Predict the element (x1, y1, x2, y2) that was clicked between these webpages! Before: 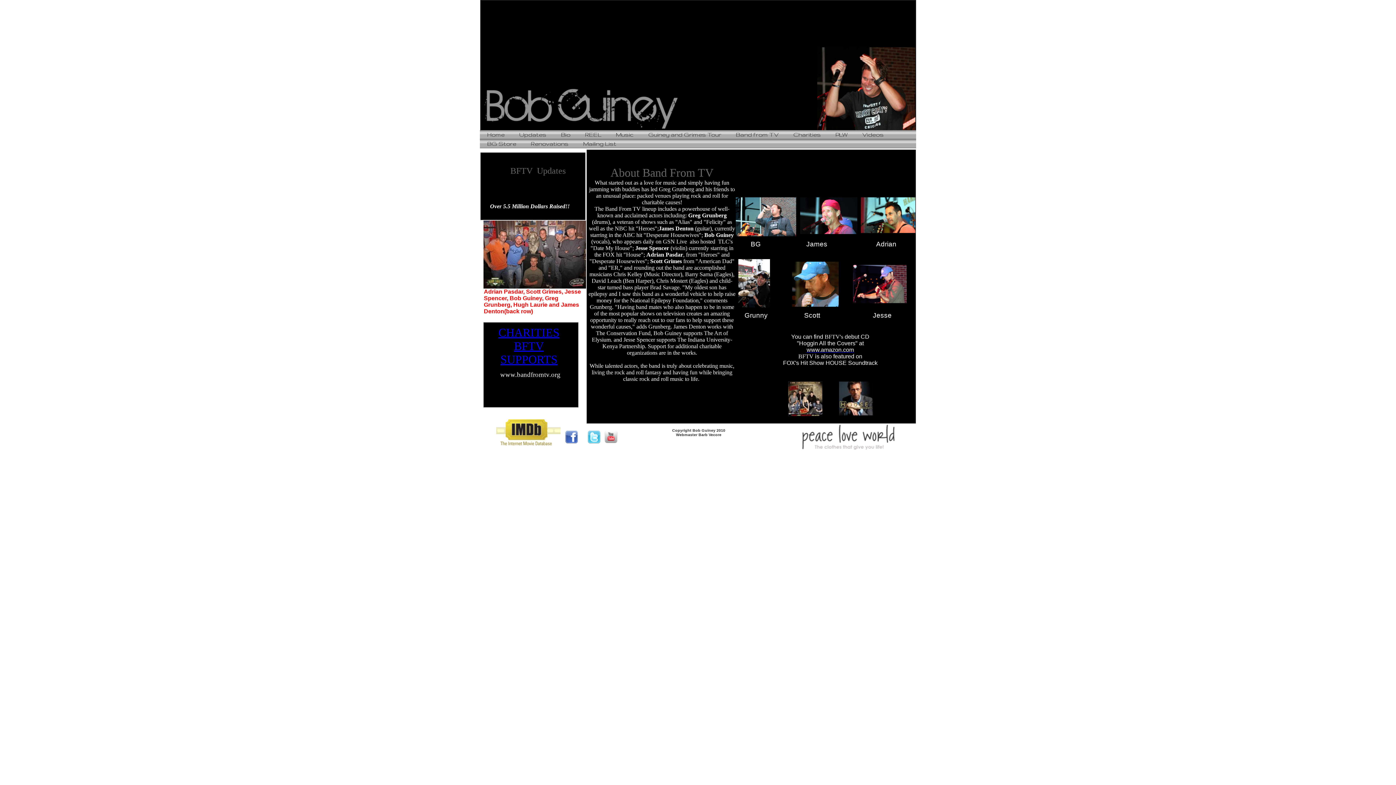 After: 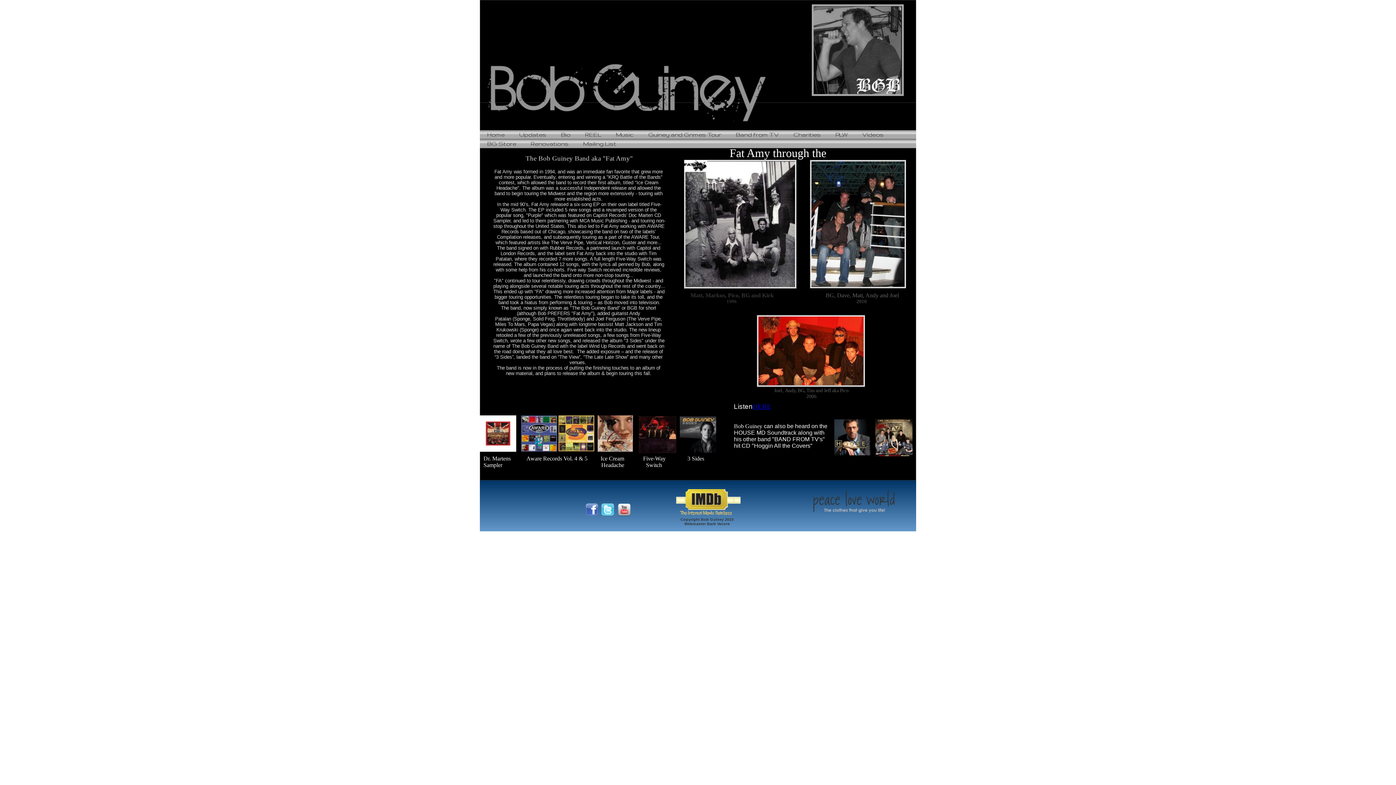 Action: label: Music bbox: (612, 130, 641, 139)